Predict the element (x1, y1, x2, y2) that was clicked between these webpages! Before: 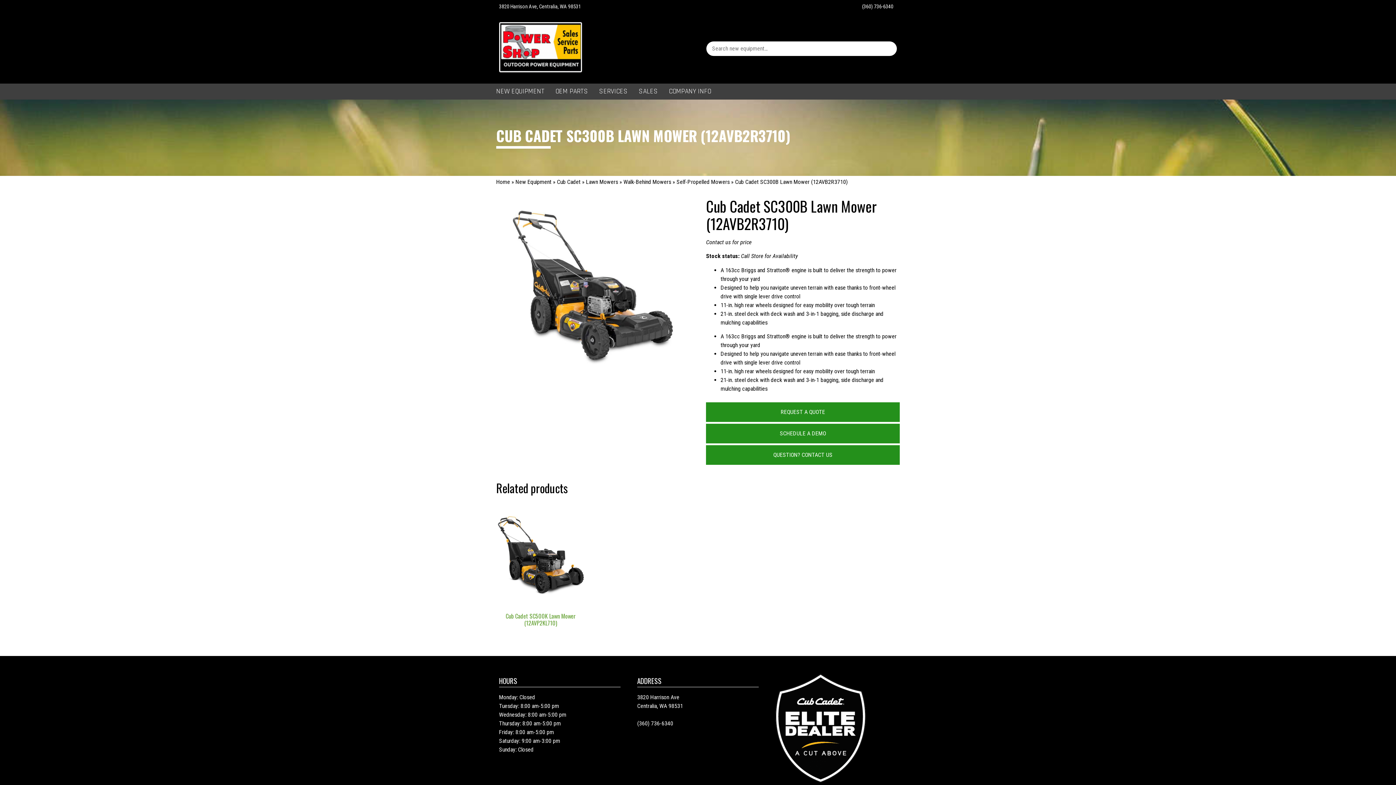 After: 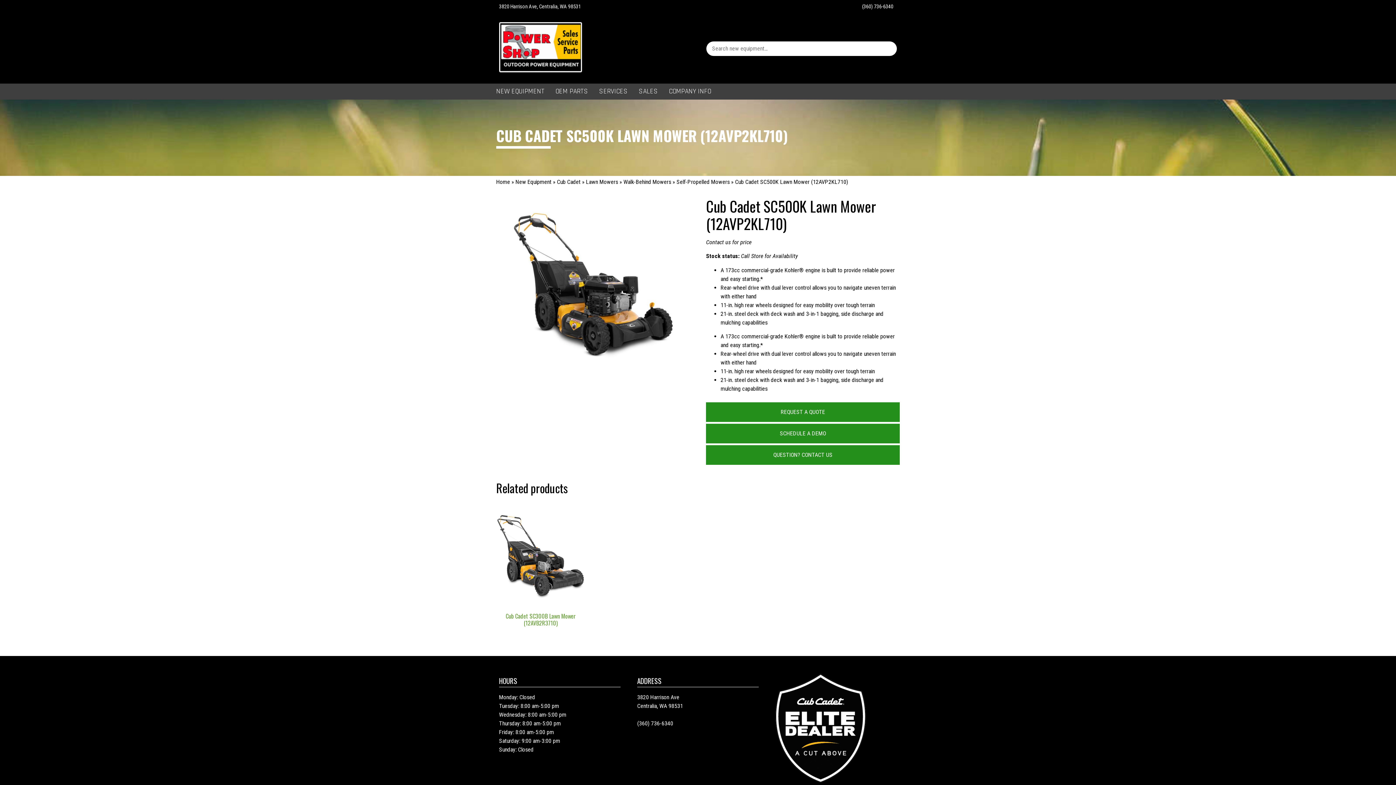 Action: label: Cub Cadet SC500K Lawn Mower (12AVP2KL710) bbox: (496, 501, 585, 629)